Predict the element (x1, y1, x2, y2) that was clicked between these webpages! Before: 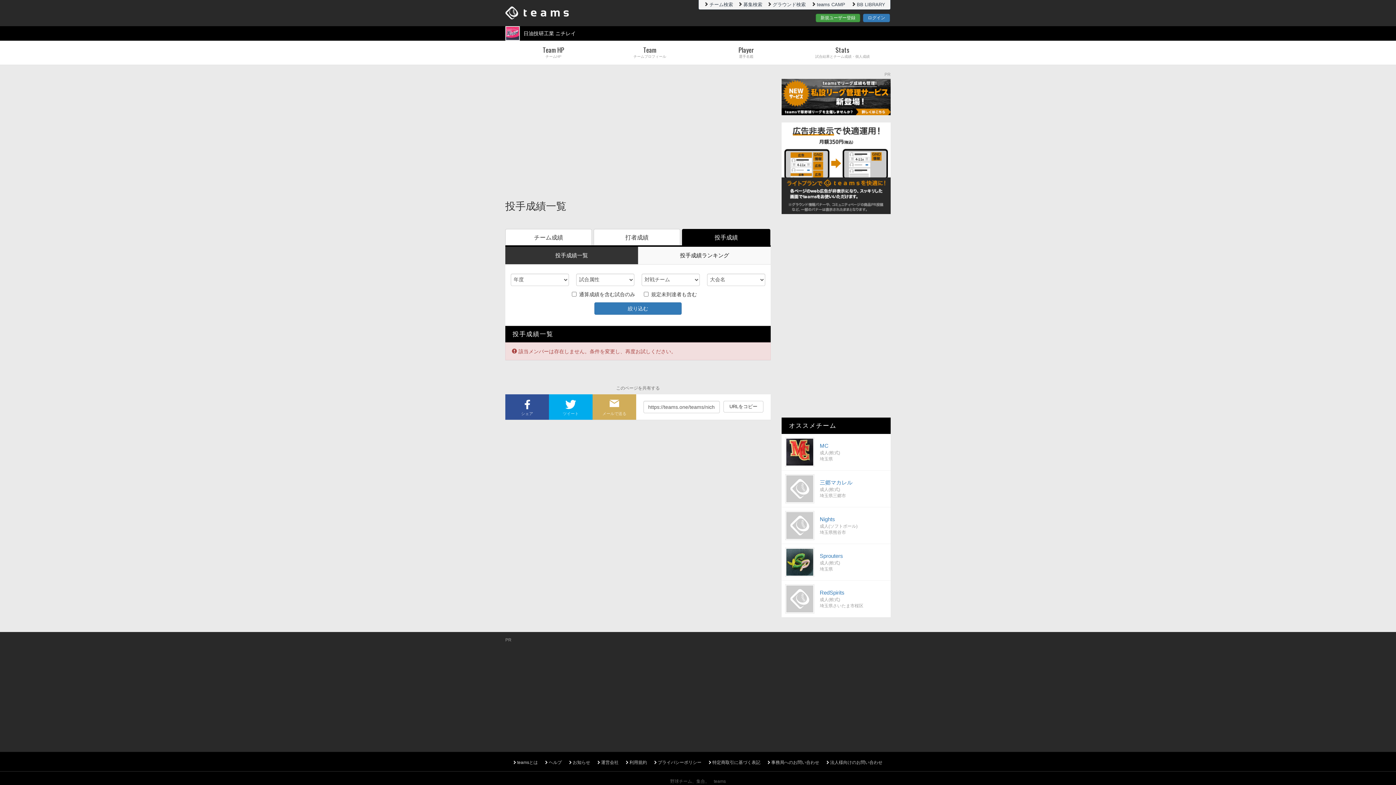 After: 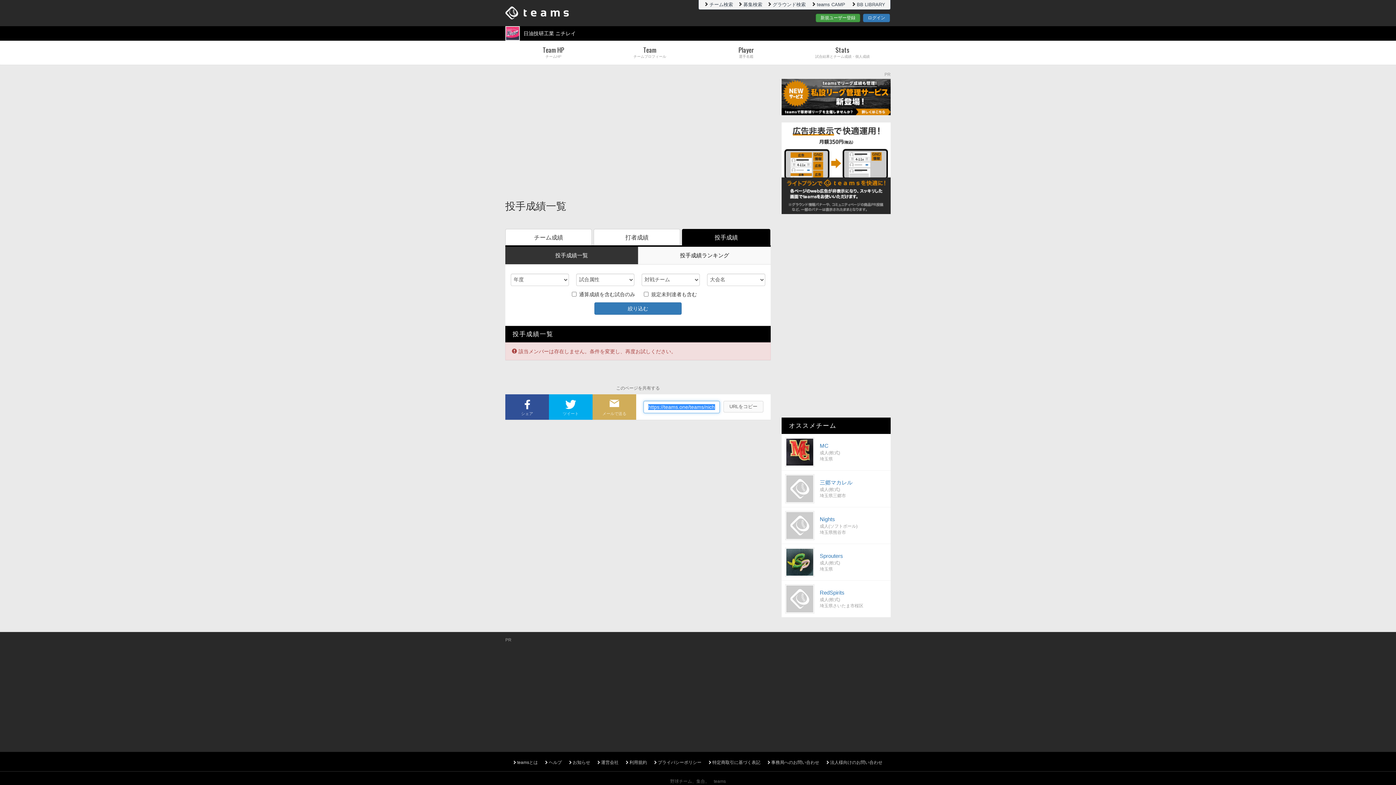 Action: label: URLをコピー bbox: (723, 401, 763, 412)